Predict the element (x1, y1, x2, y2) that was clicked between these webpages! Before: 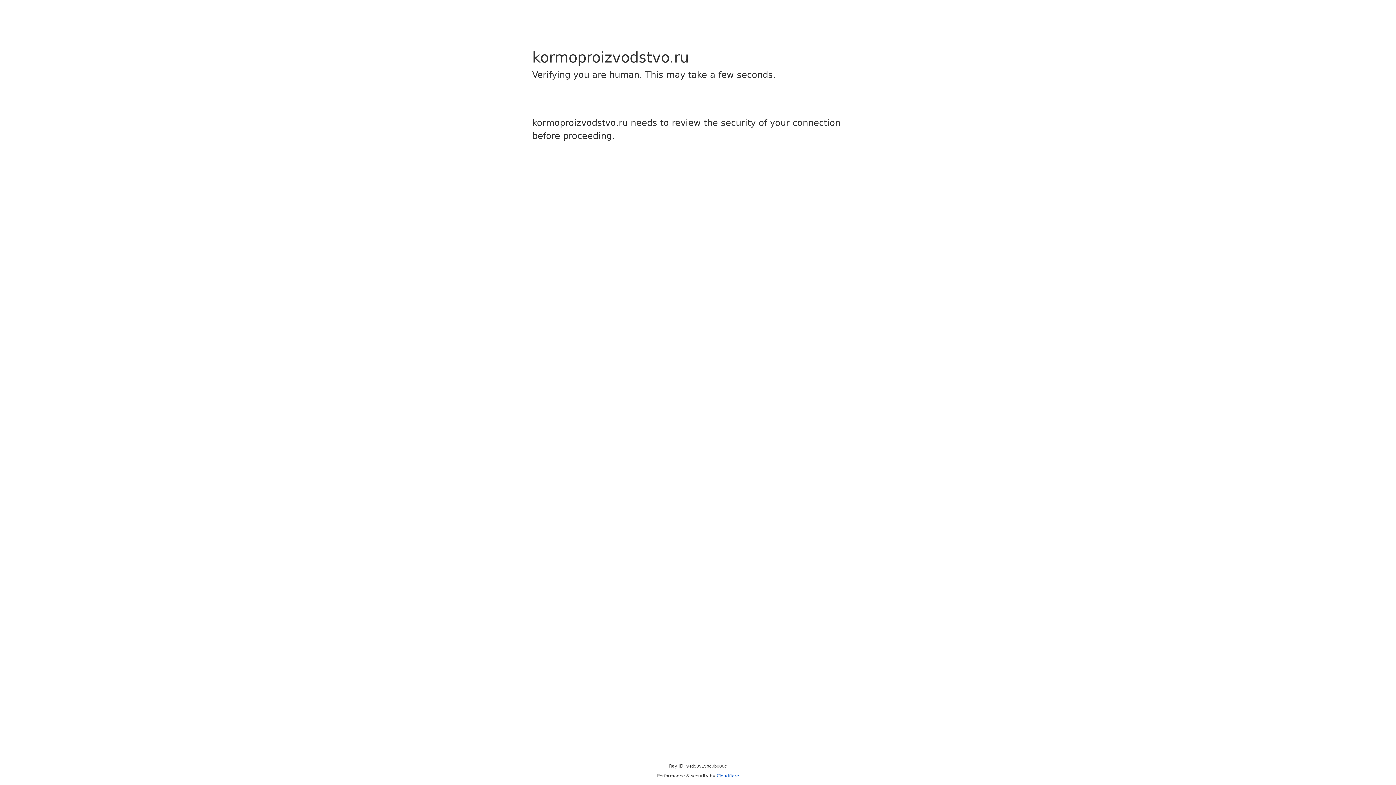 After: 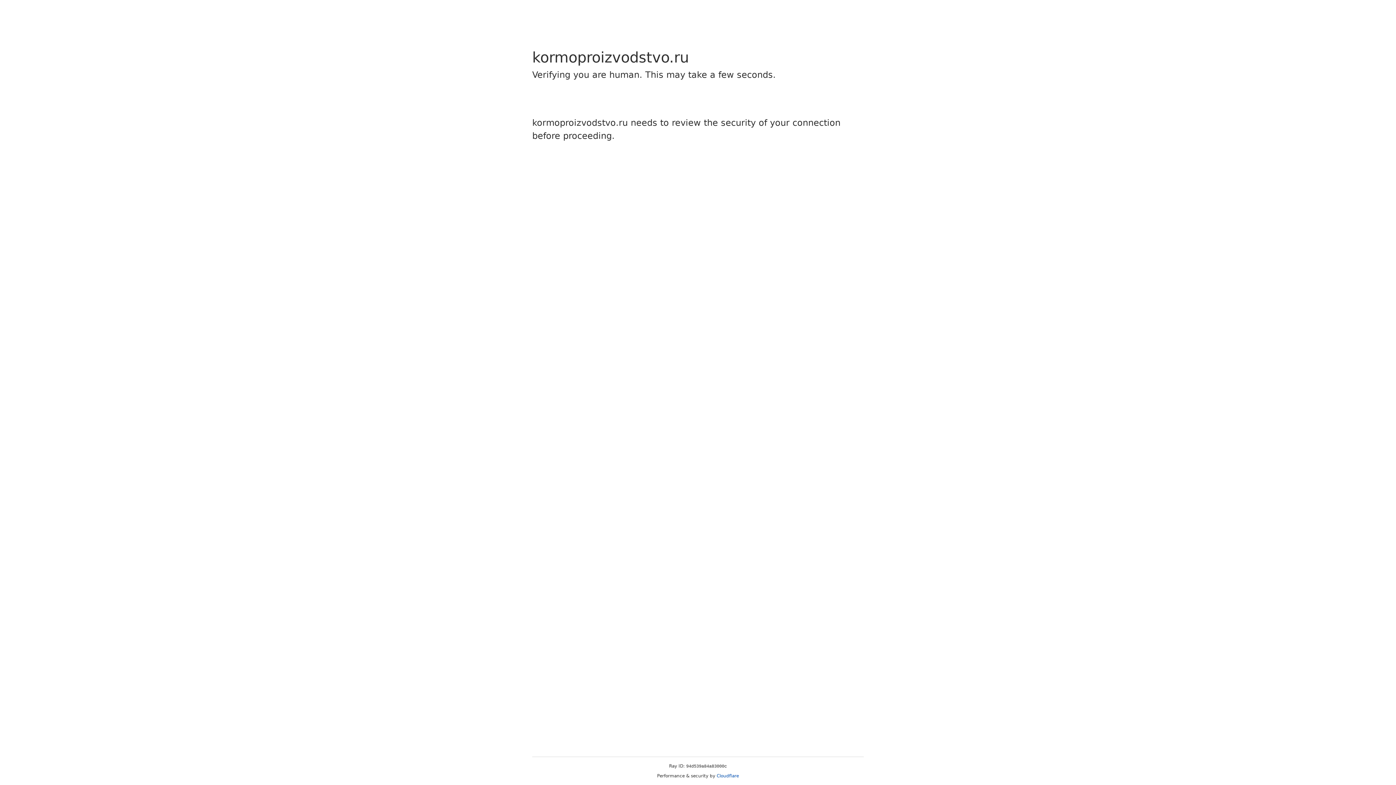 Action: label: Cloudflare bbox: (716, 773, 739, 778)